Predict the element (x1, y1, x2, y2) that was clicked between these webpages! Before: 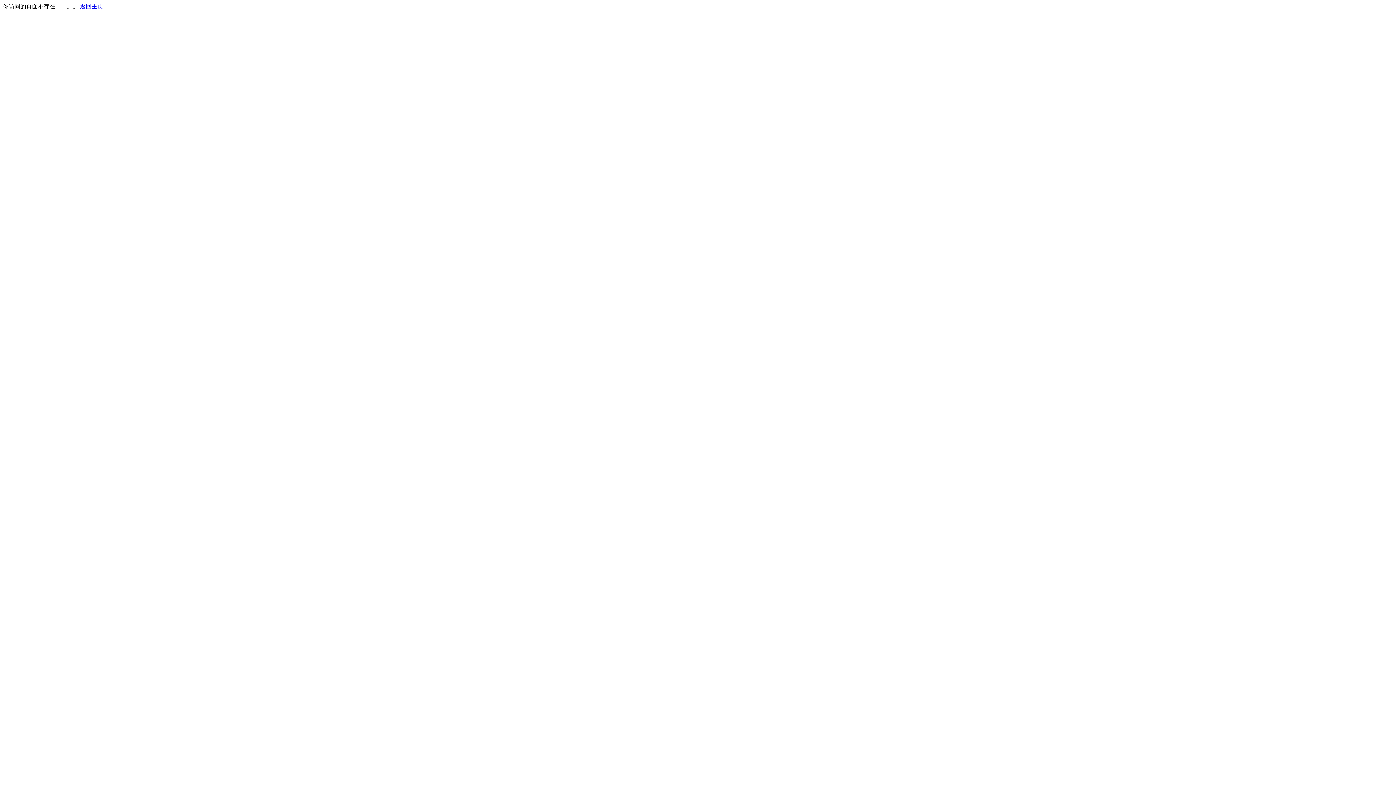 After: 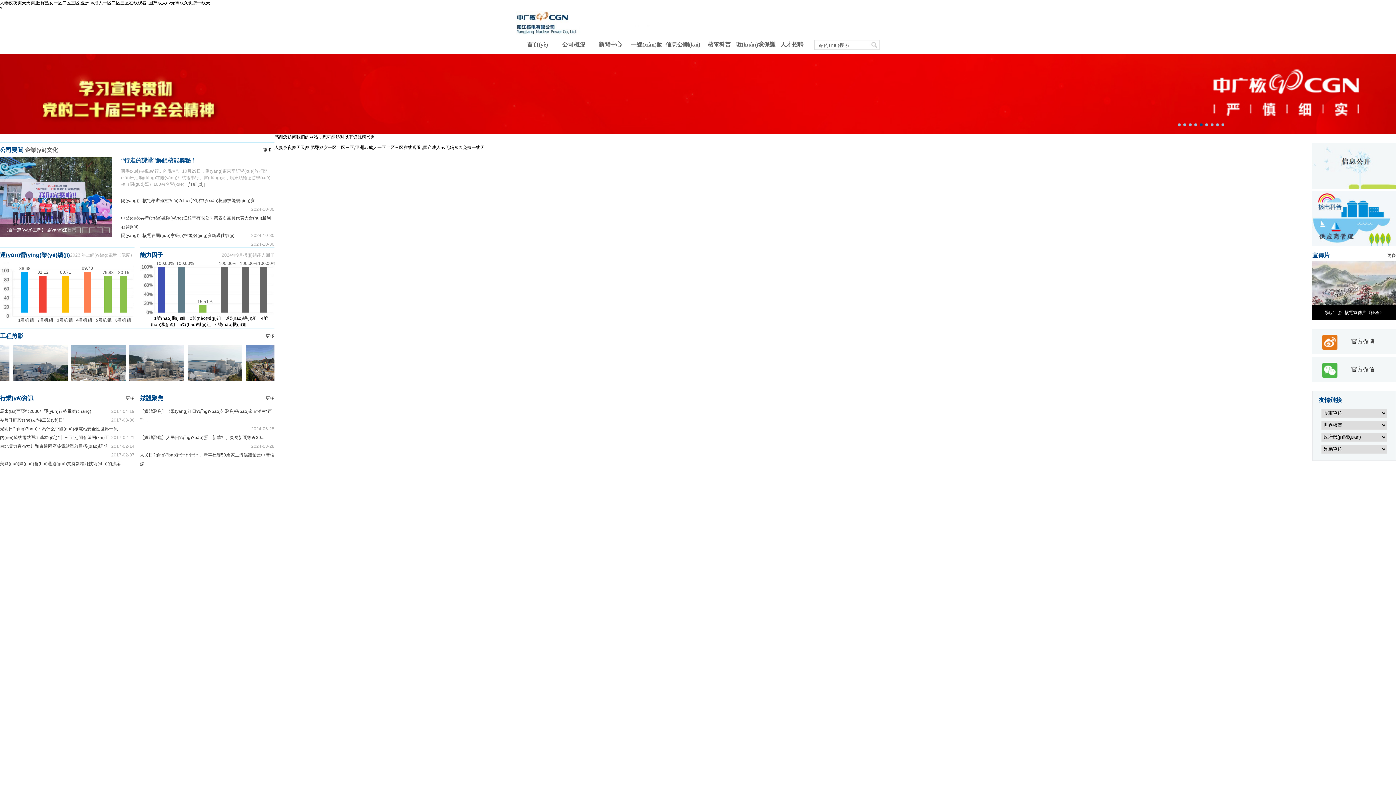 Action: bbox: (80, 3, 103, 9) label: 返回主页